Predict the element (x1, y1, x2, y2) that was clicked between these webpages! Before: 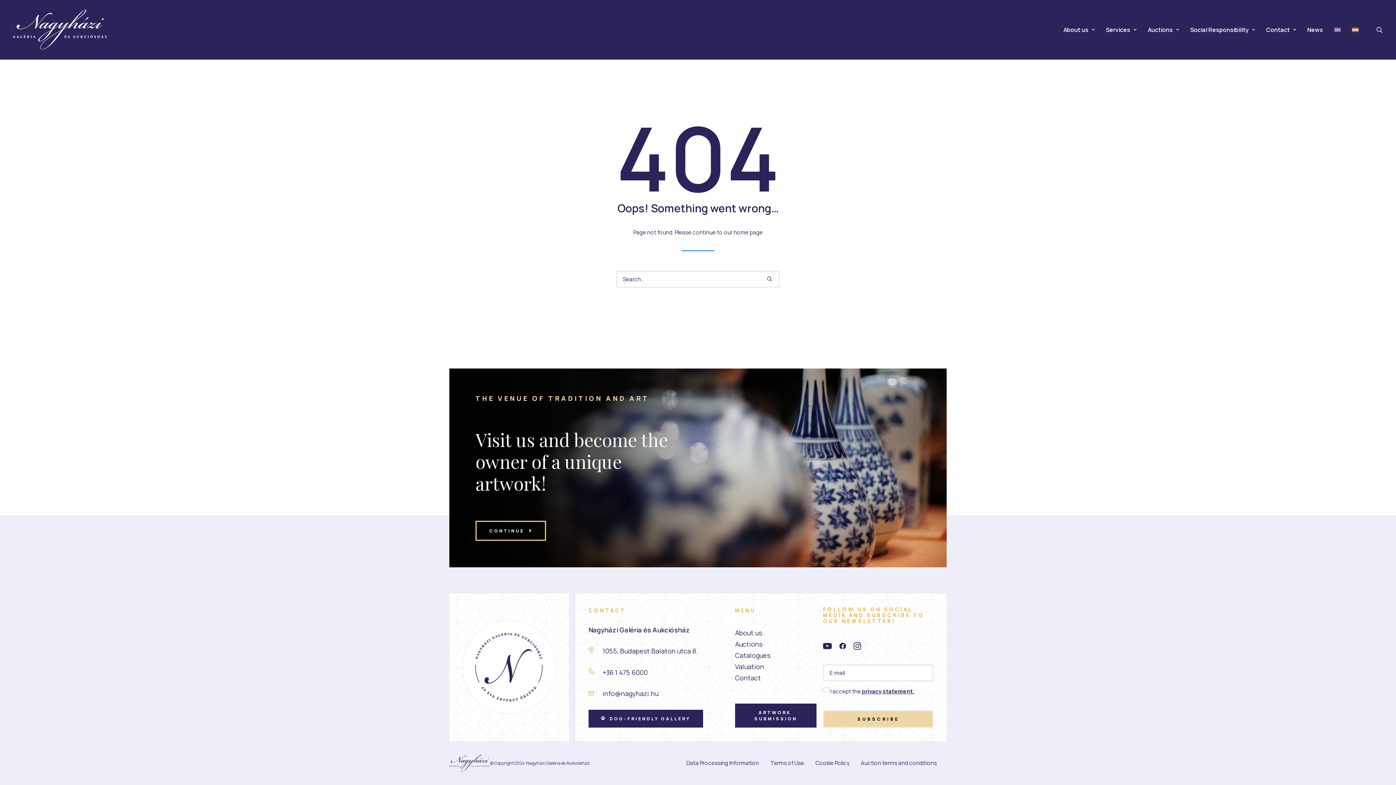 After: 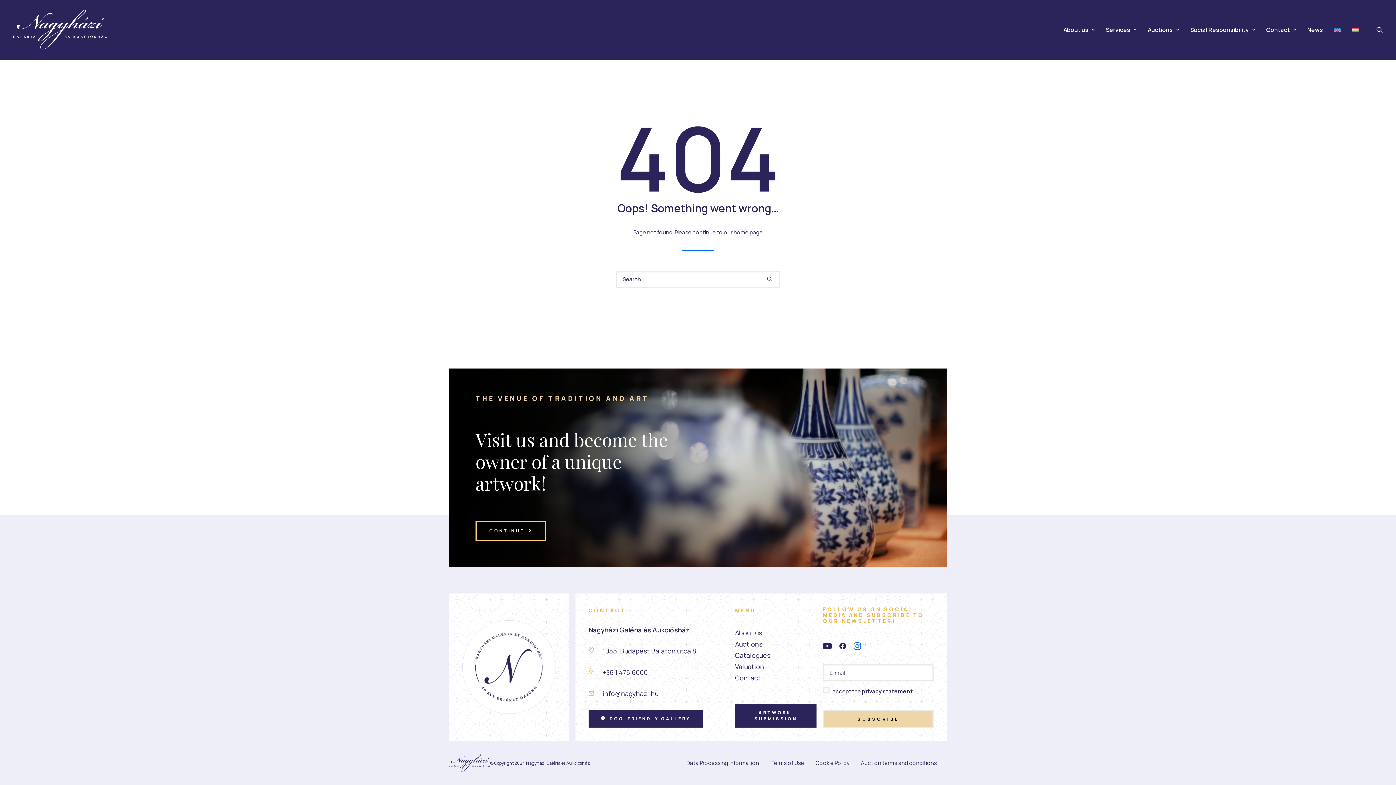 Action: bbox: (853, 644, 861, 652)